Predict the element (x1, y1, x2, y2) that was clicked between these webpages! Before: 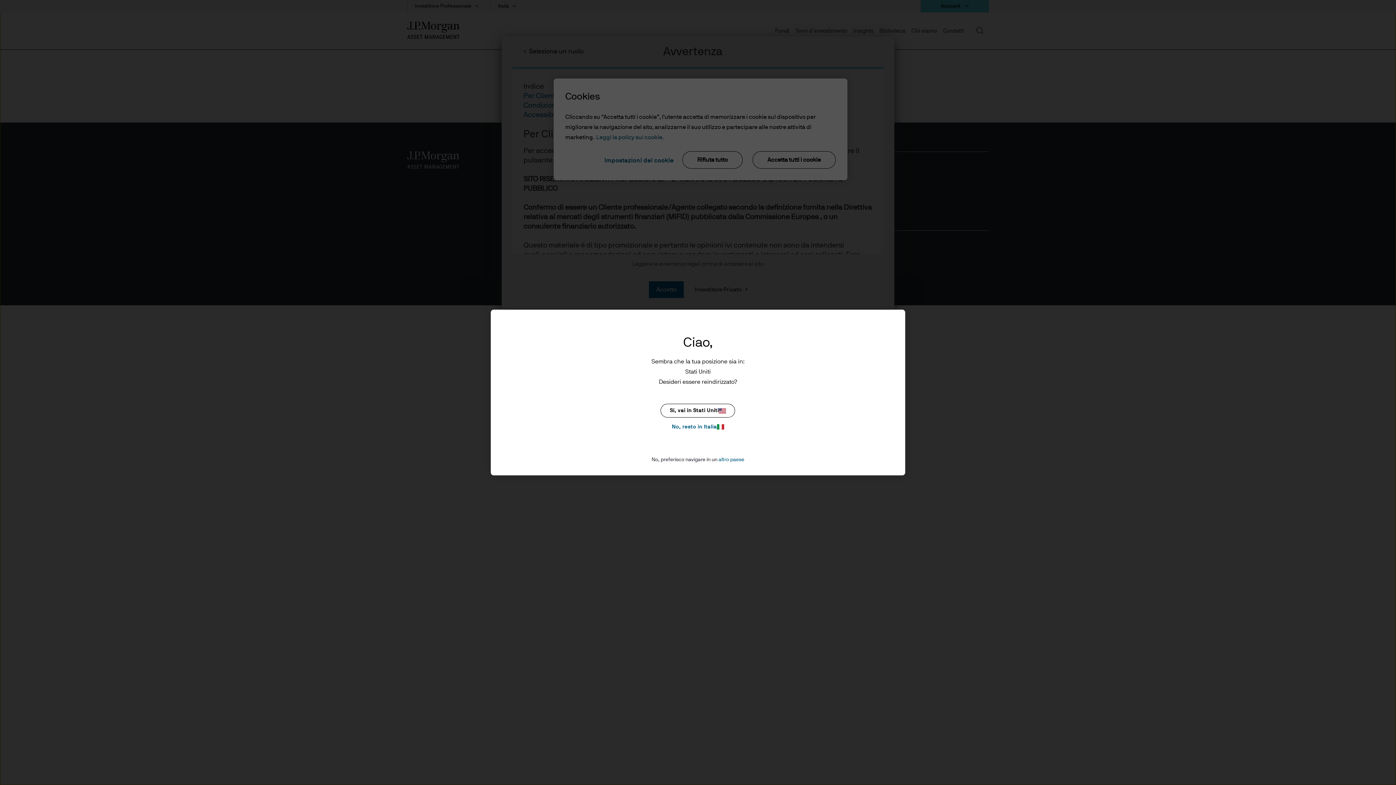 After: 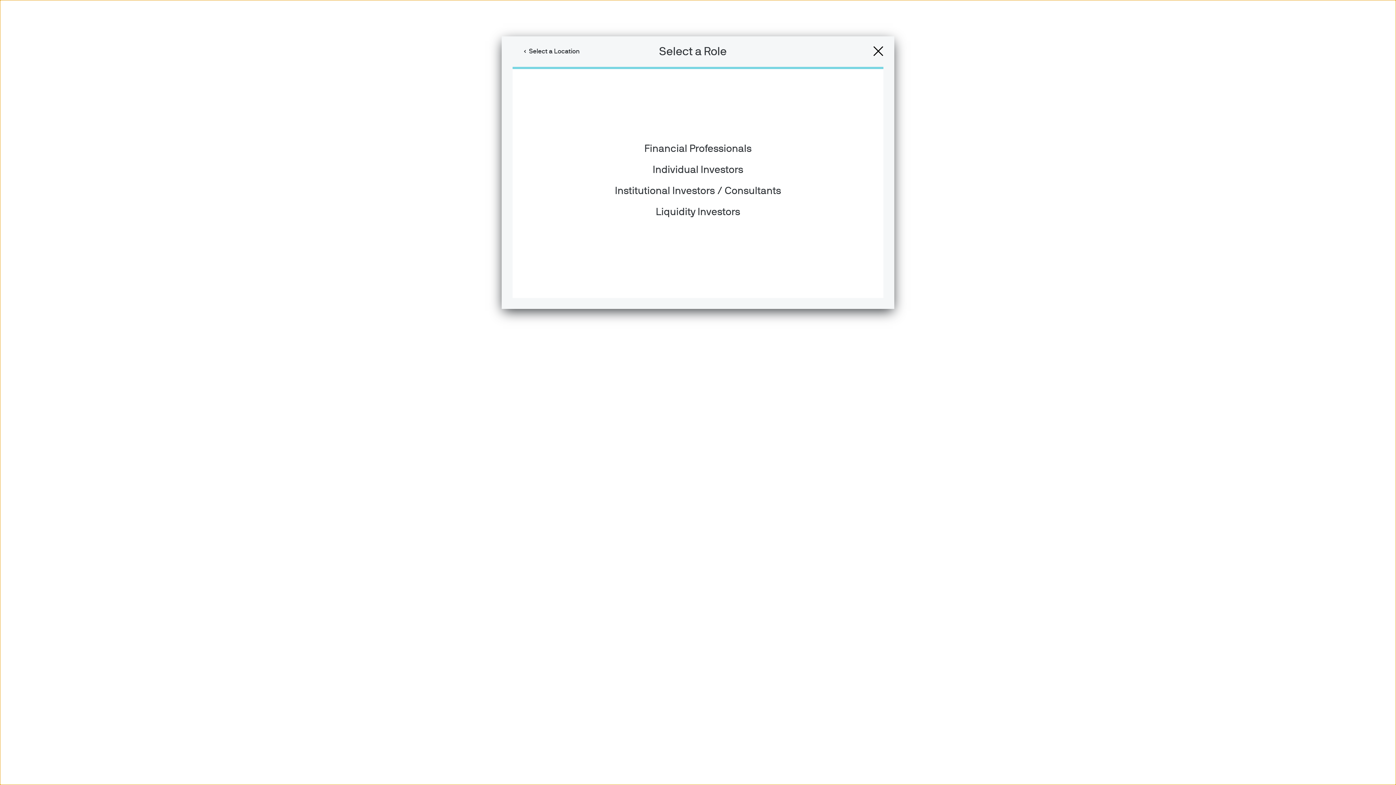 Action: label: Si, vai in Stati Uniti bbox: (660, 404, 735, 417)